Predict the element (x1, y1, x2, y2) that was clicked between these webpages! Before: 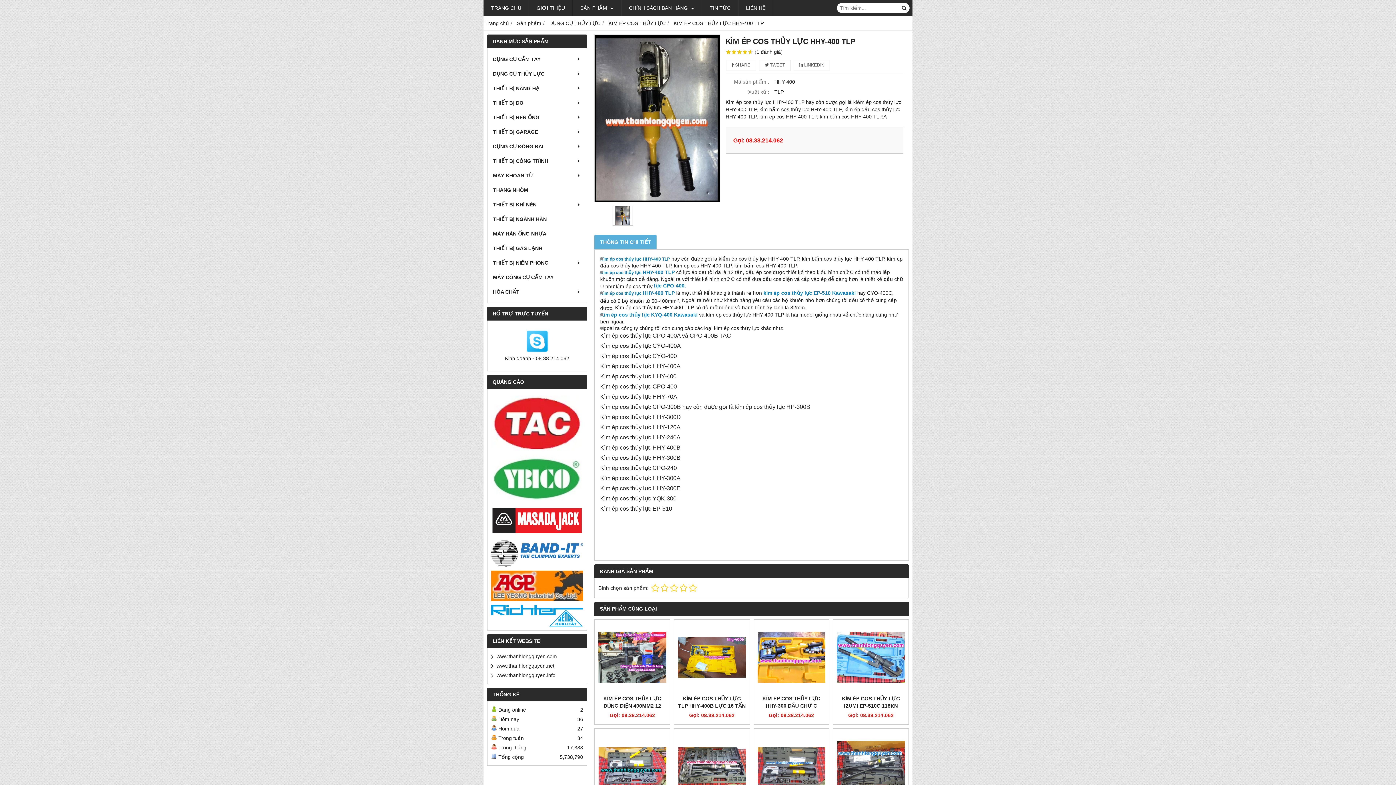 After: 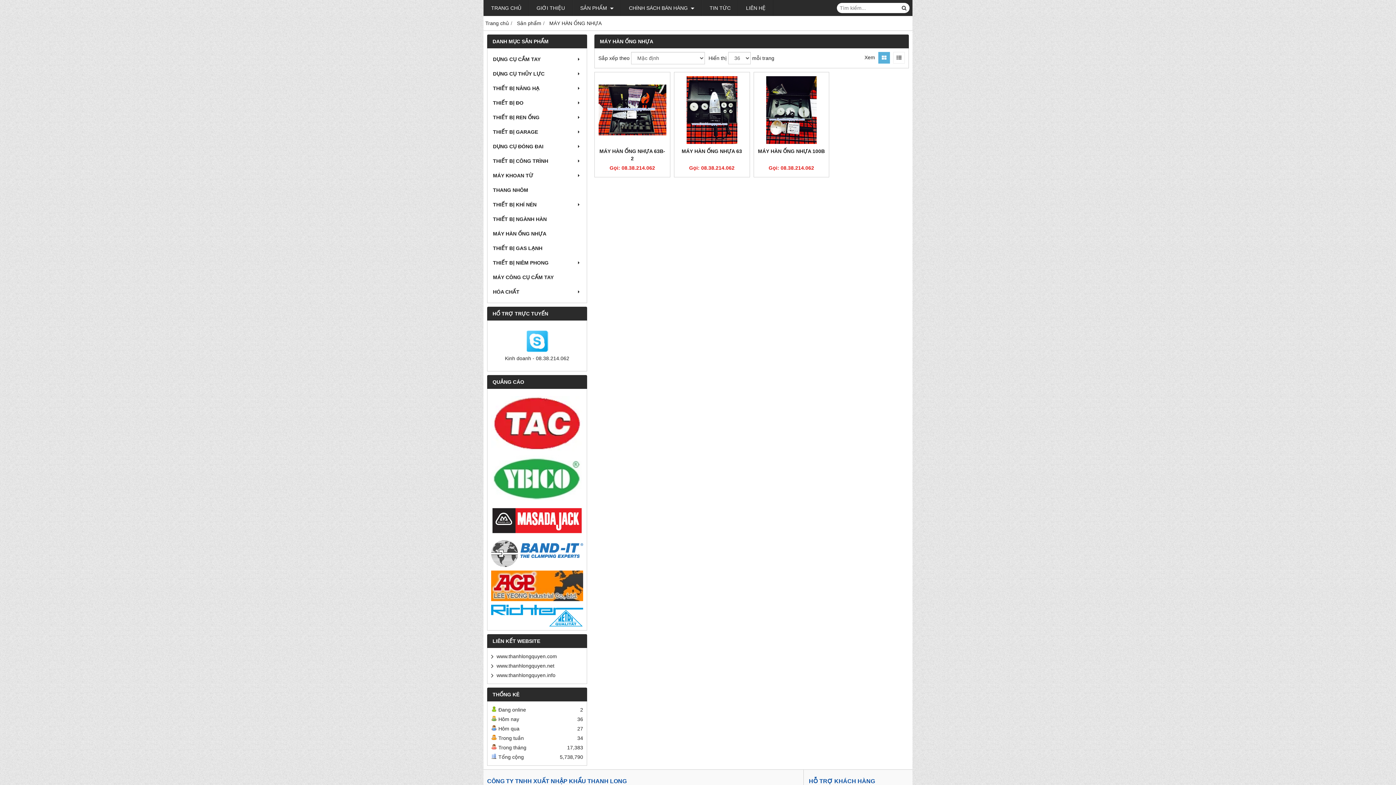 Action: label: MÁY HÀN ỐNG NHỰA bbox: (491, 226, 583, 241)